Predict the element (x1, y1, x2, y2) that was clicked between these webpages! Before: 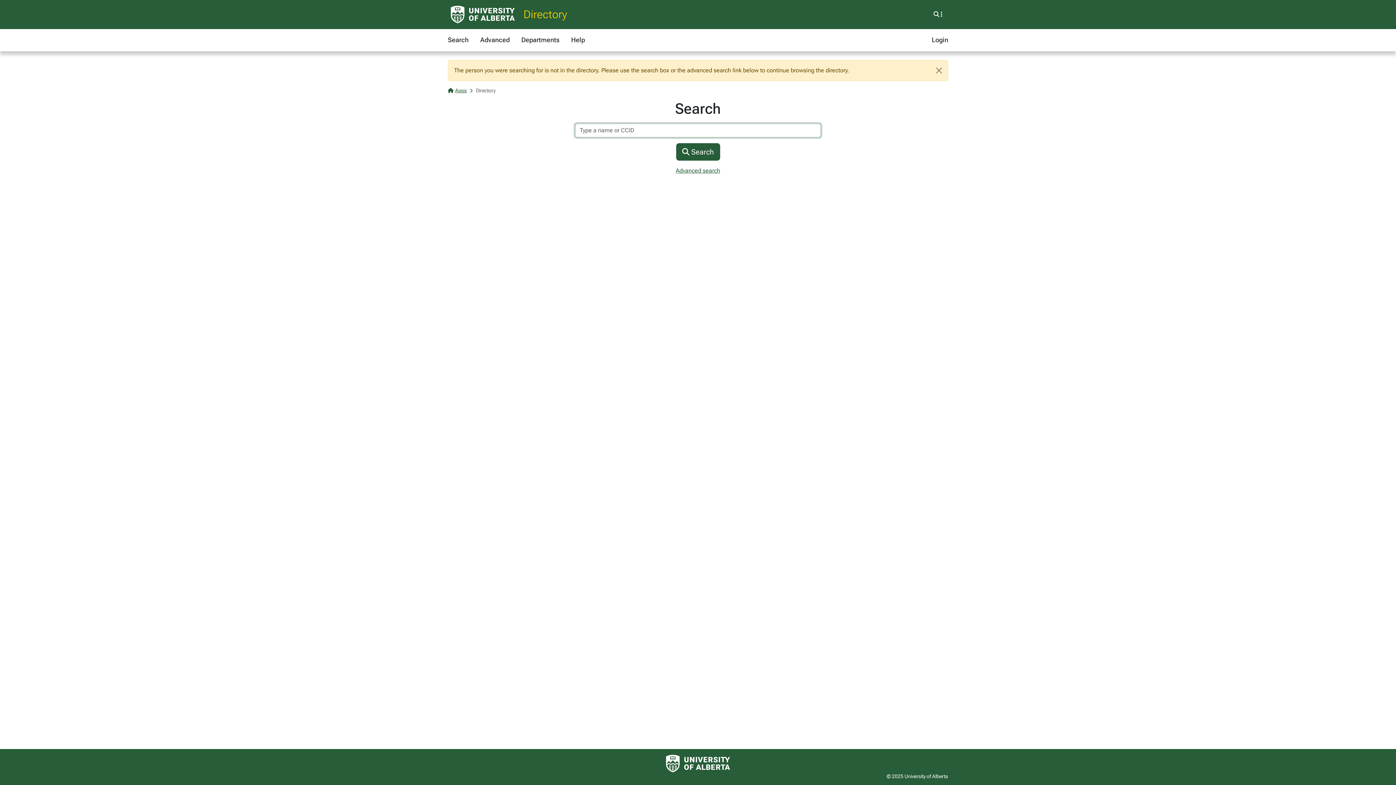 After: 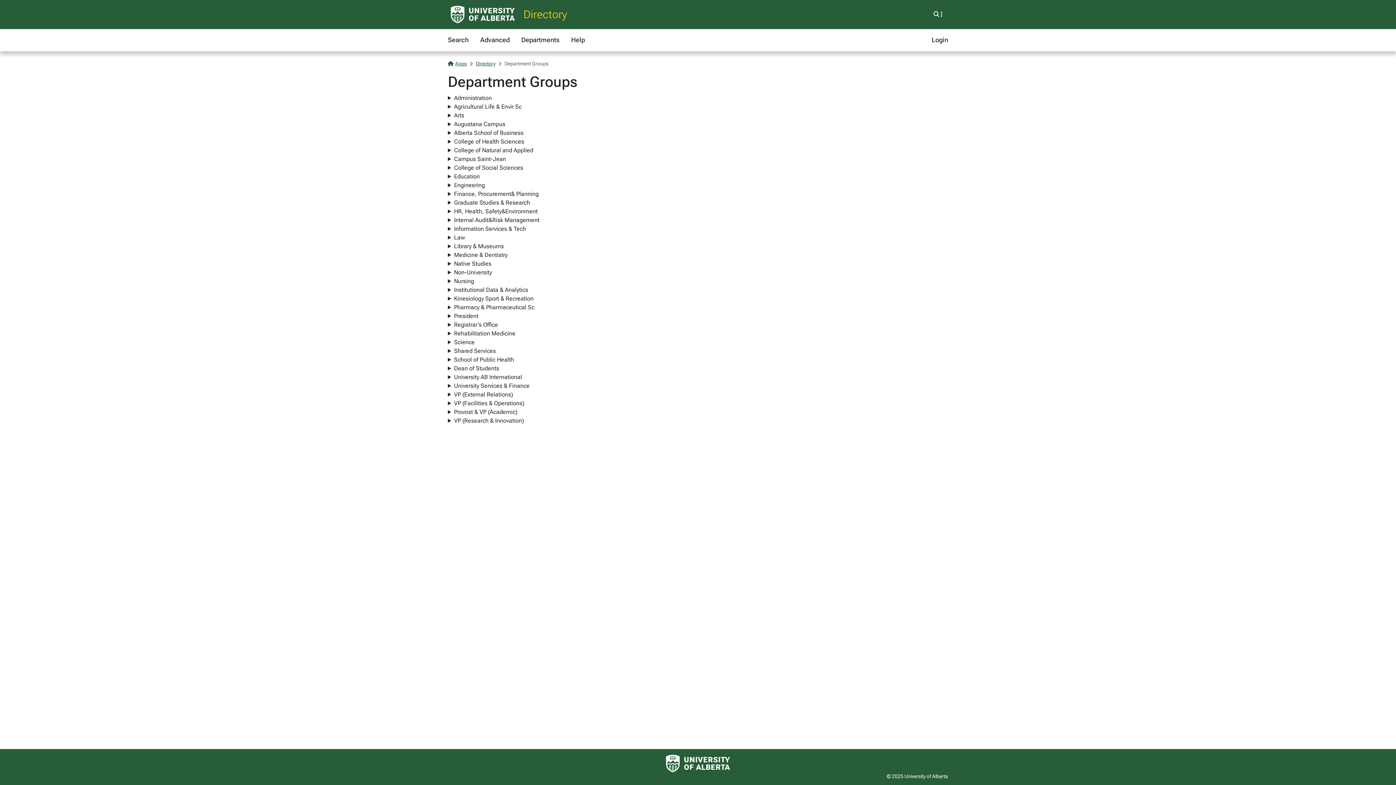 Action: label: Departments bbox: (521, 32, 559, 48)